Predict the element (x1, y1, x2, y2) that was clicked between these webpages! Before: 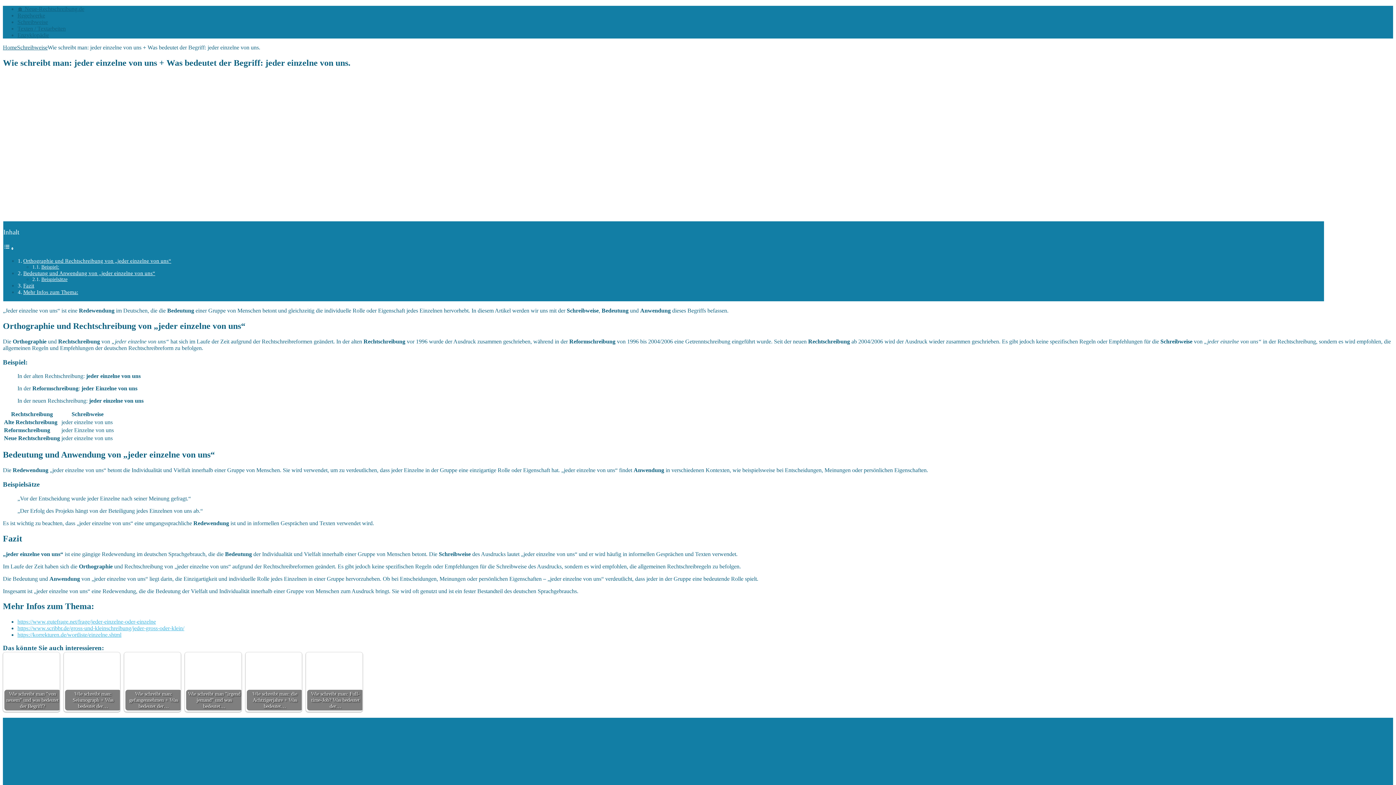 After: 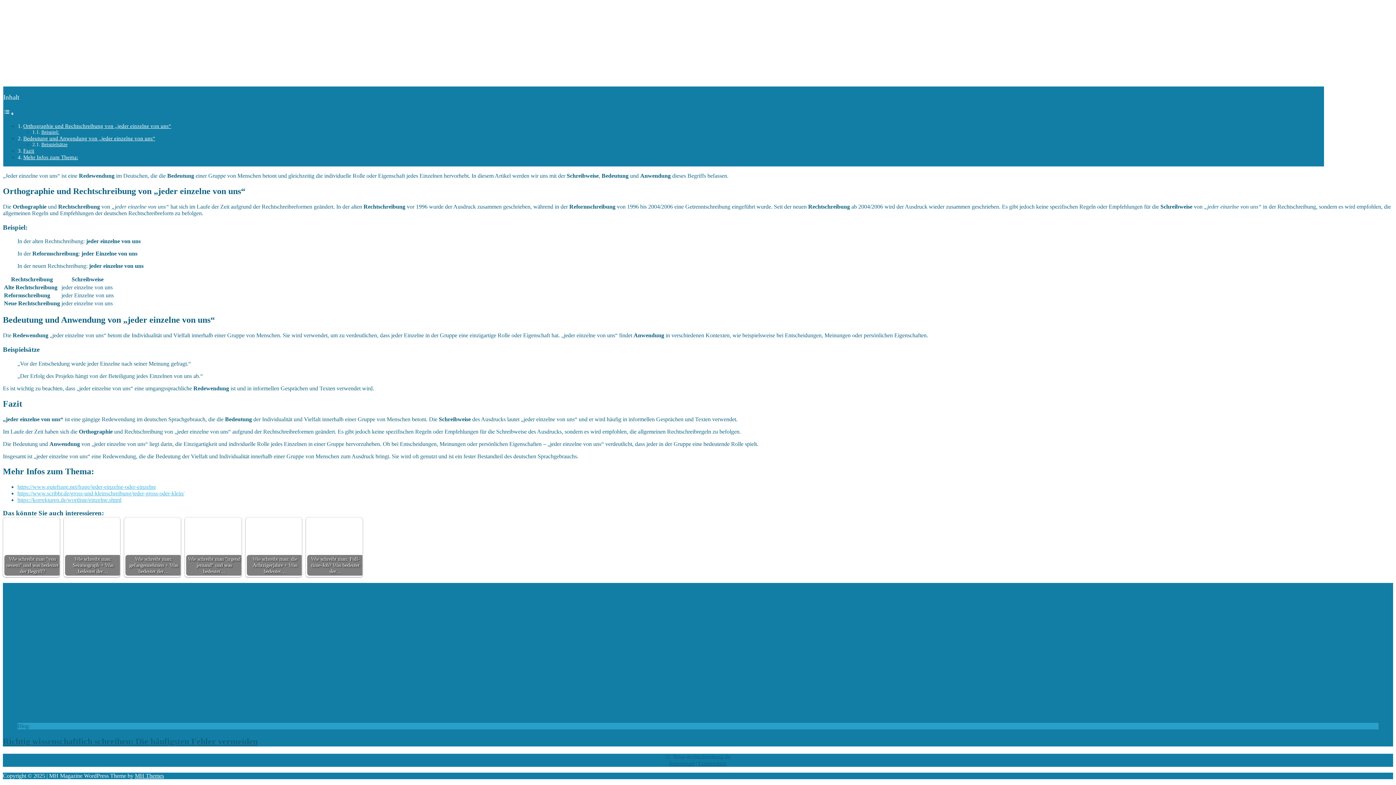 Action: label: Beispiel: bbox: (41, 264, 59, 269)